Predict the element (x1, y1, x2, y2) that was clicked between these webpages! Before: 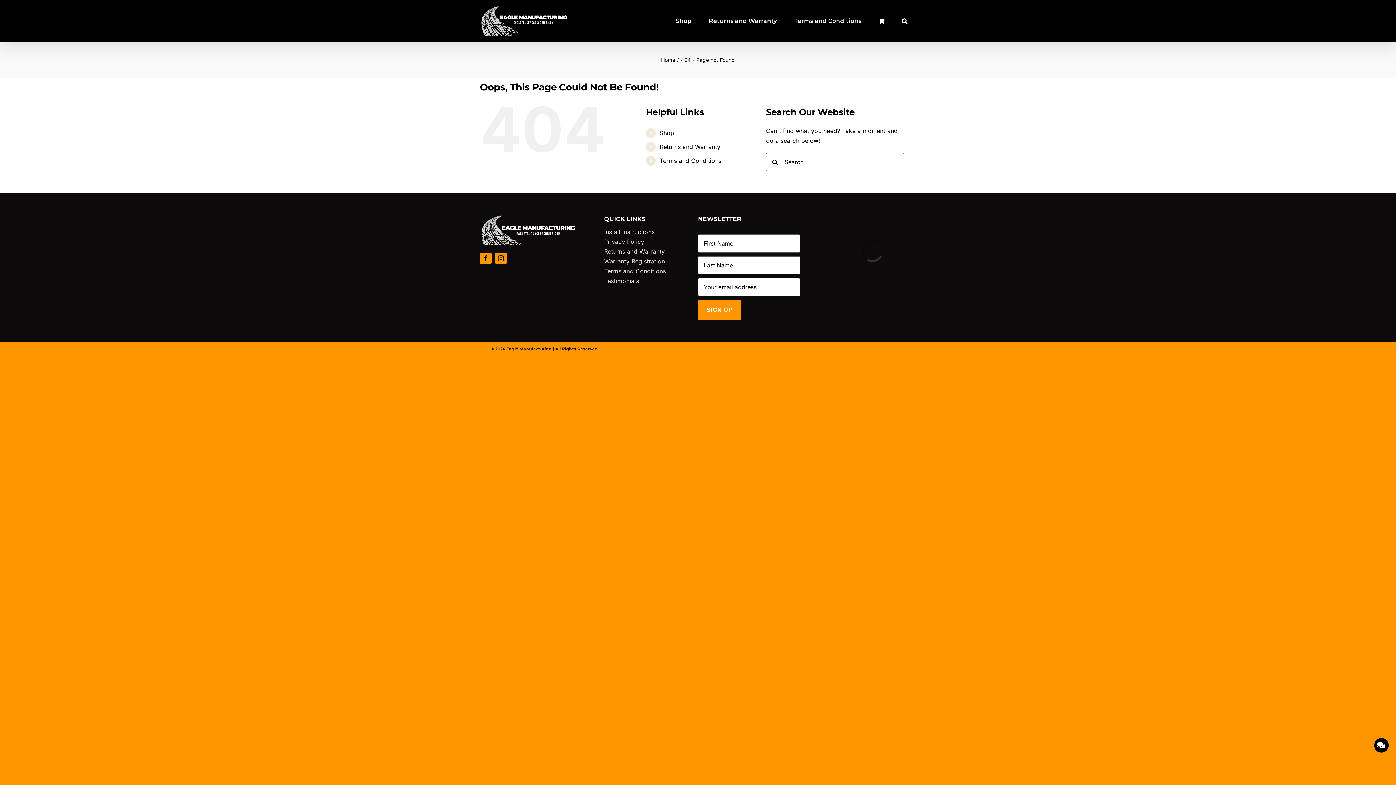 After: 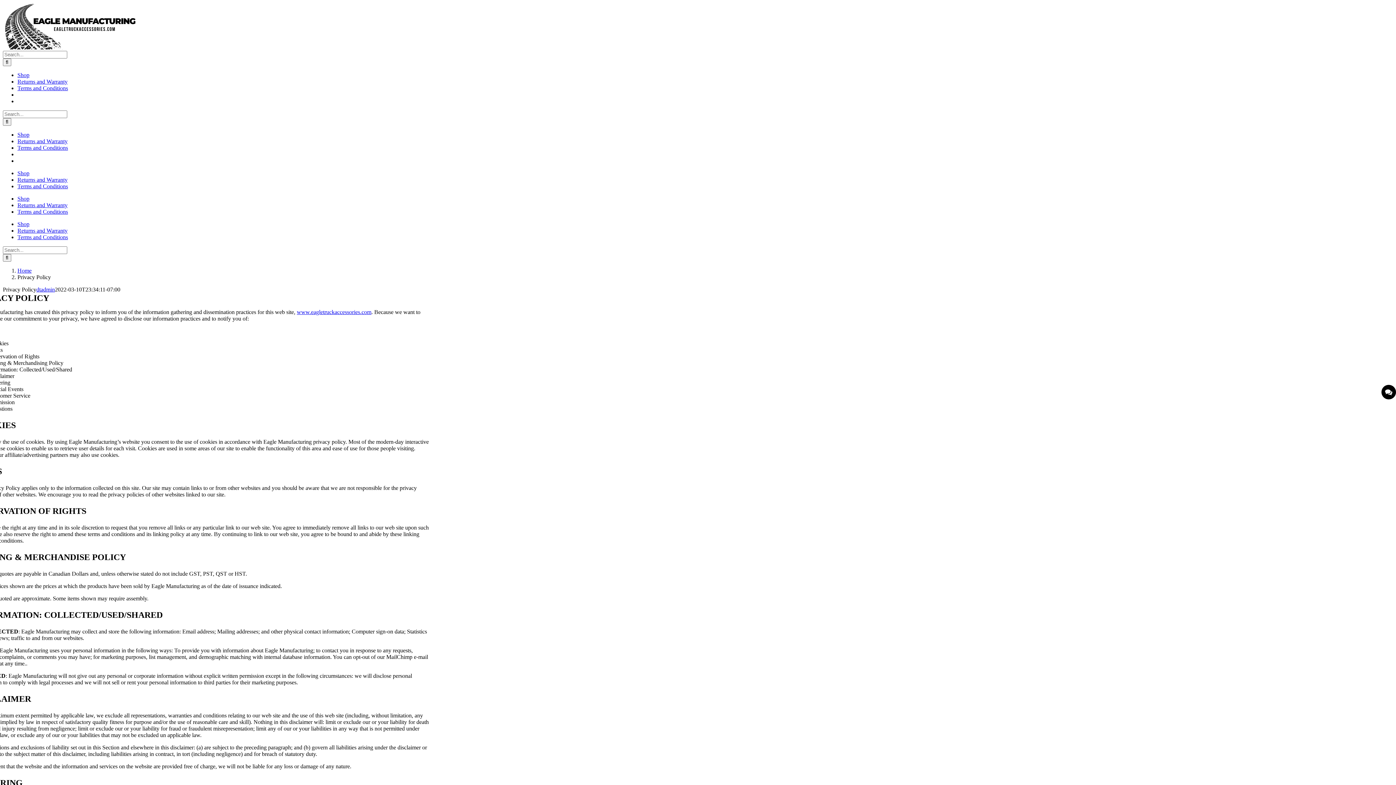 Action: label: Privacy Policy bbox: (604, 237, 689, 246)